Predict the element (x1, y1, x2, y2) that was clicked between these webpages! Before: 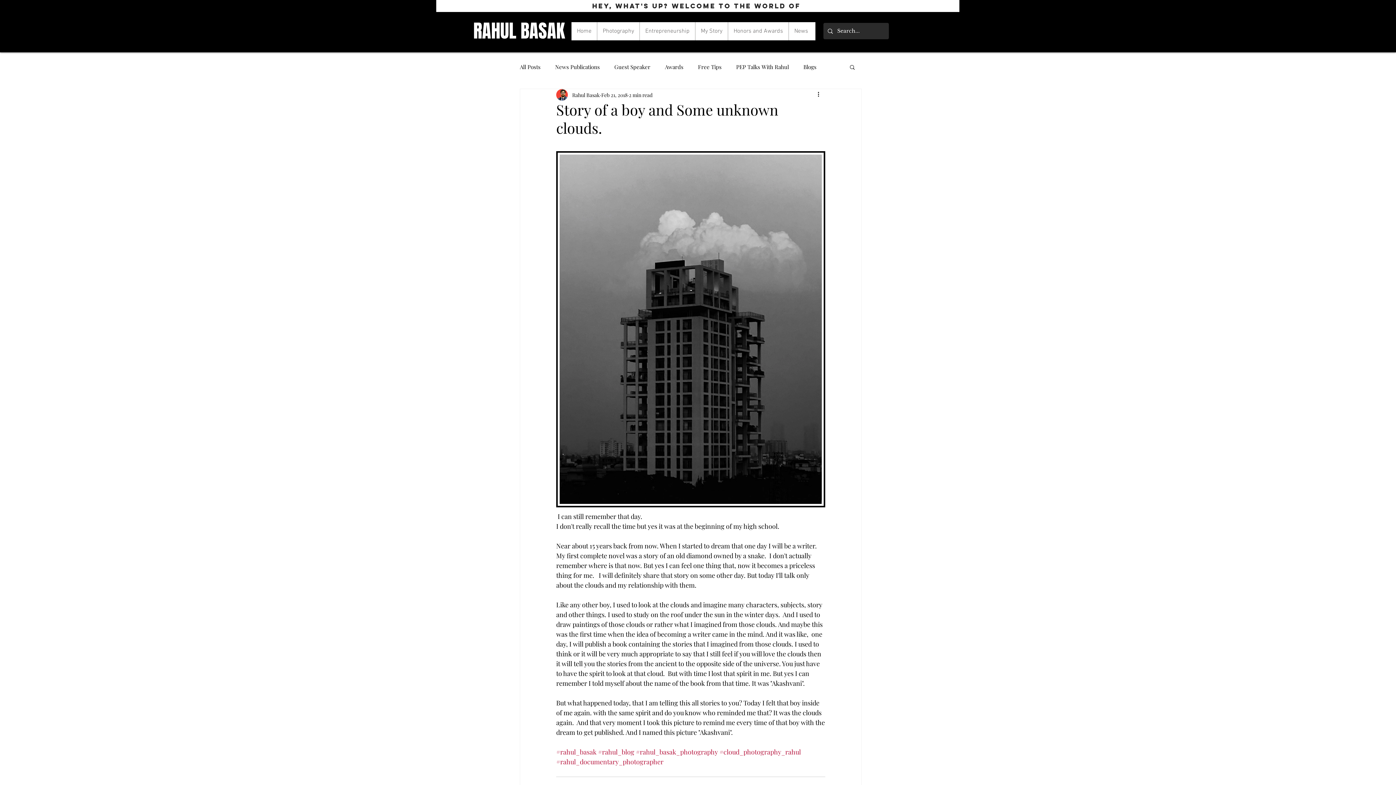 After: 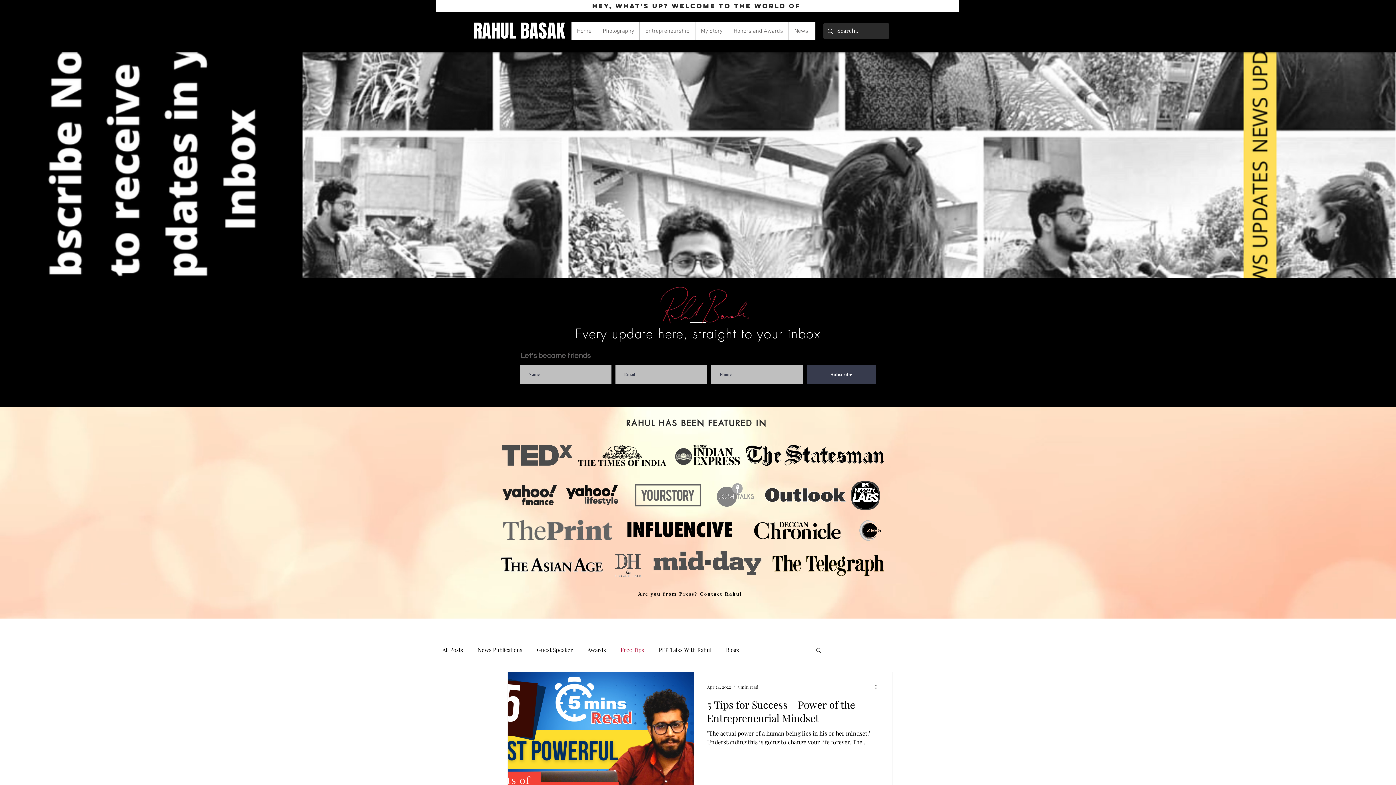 Action: bbox: (698, 63, 721, 70) label: Free Tips